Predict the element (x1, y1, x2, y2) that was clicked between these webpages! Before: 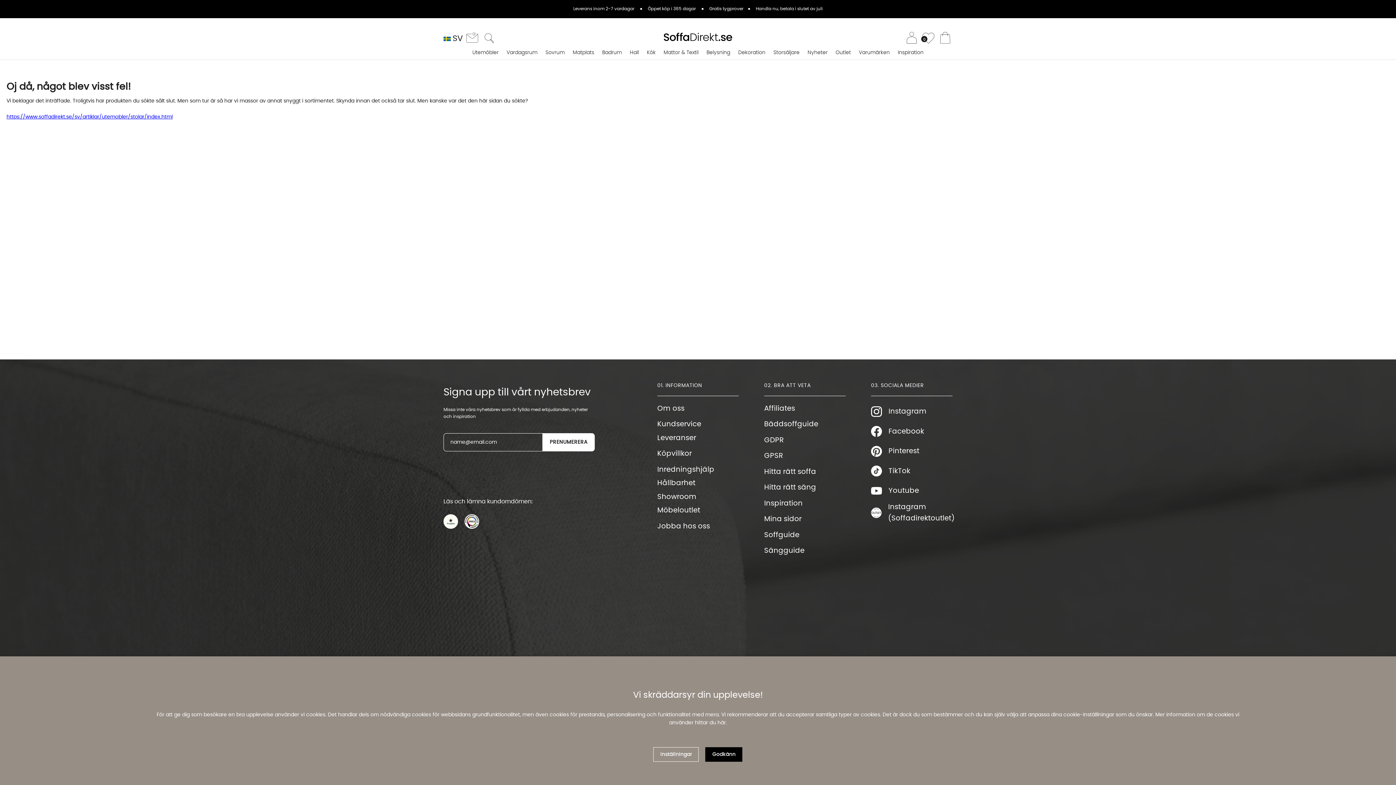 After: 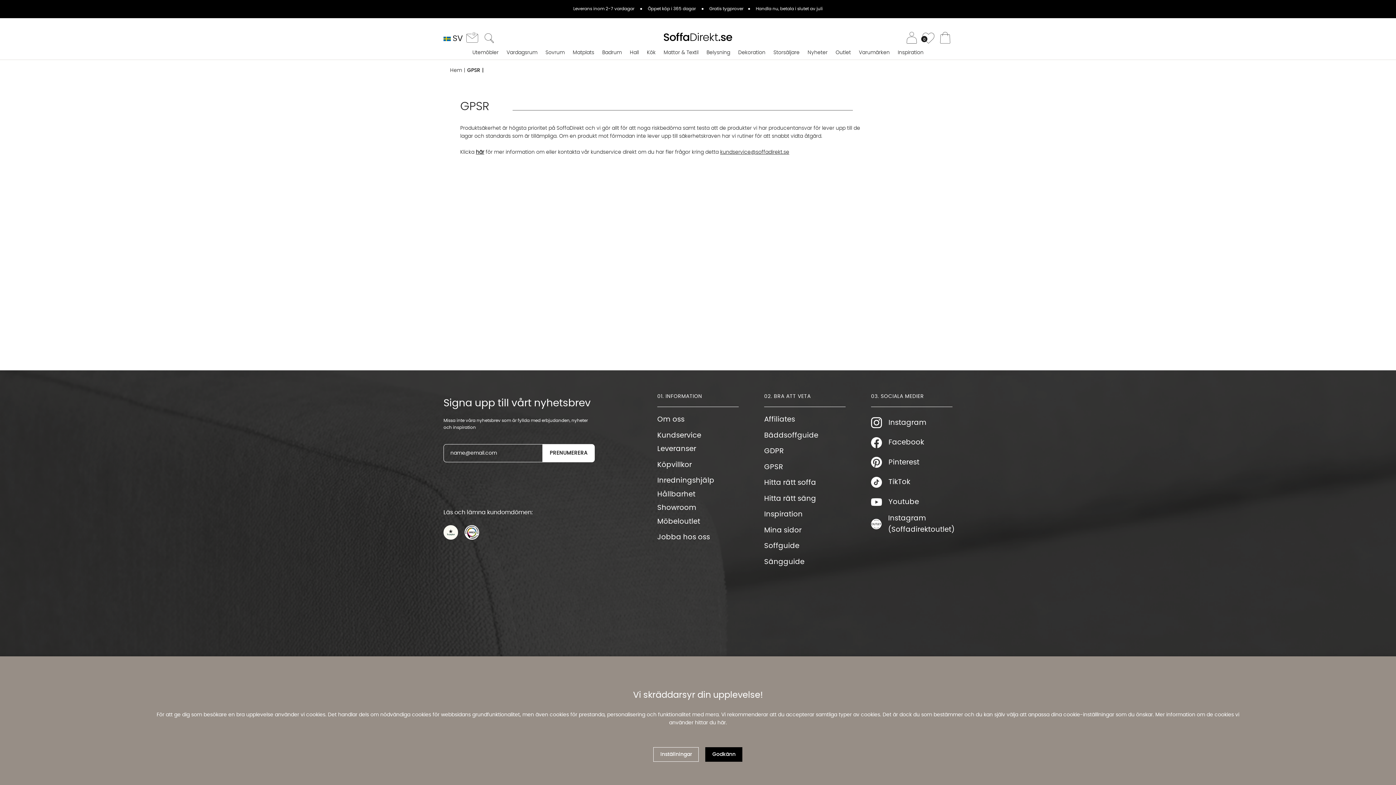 Action: bbox: (764, 450, 845, 462) label: GPSR